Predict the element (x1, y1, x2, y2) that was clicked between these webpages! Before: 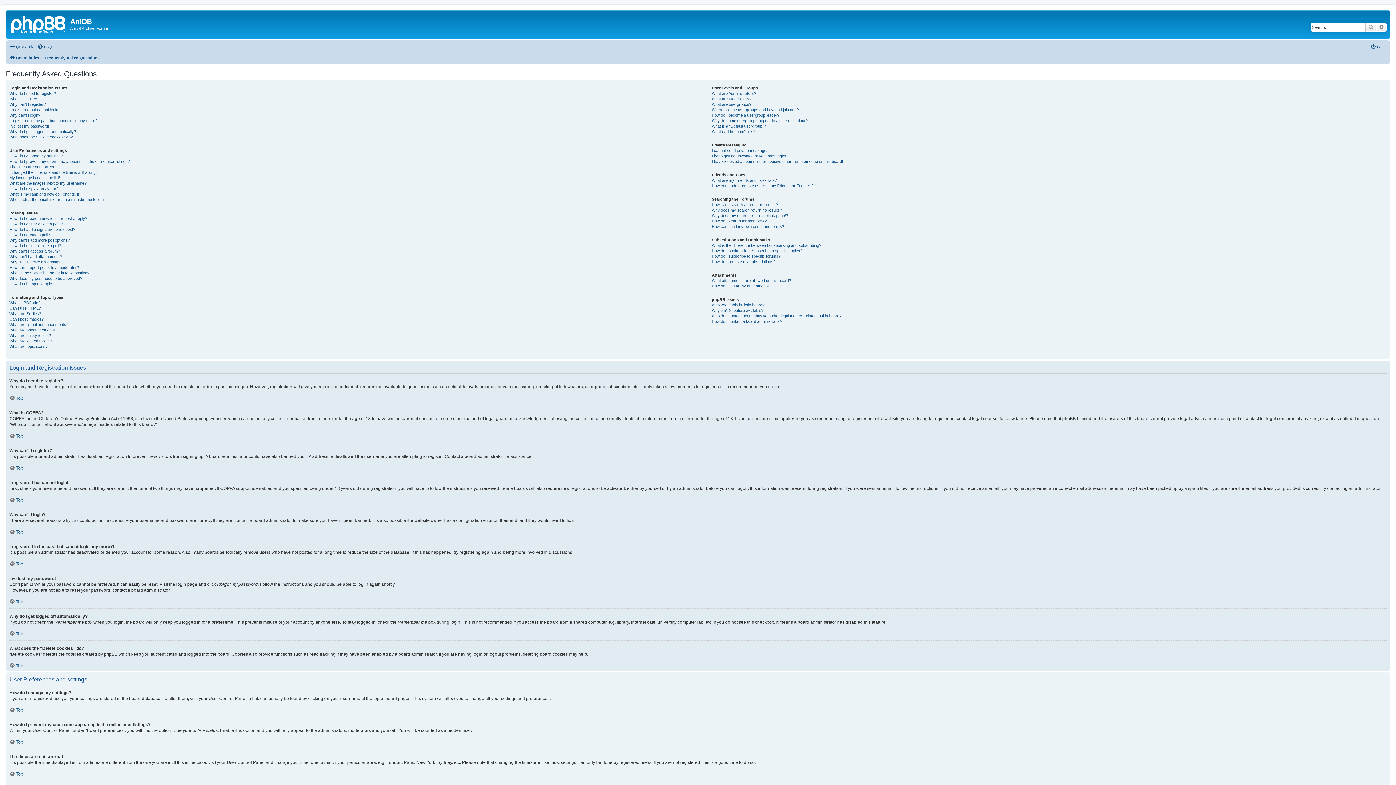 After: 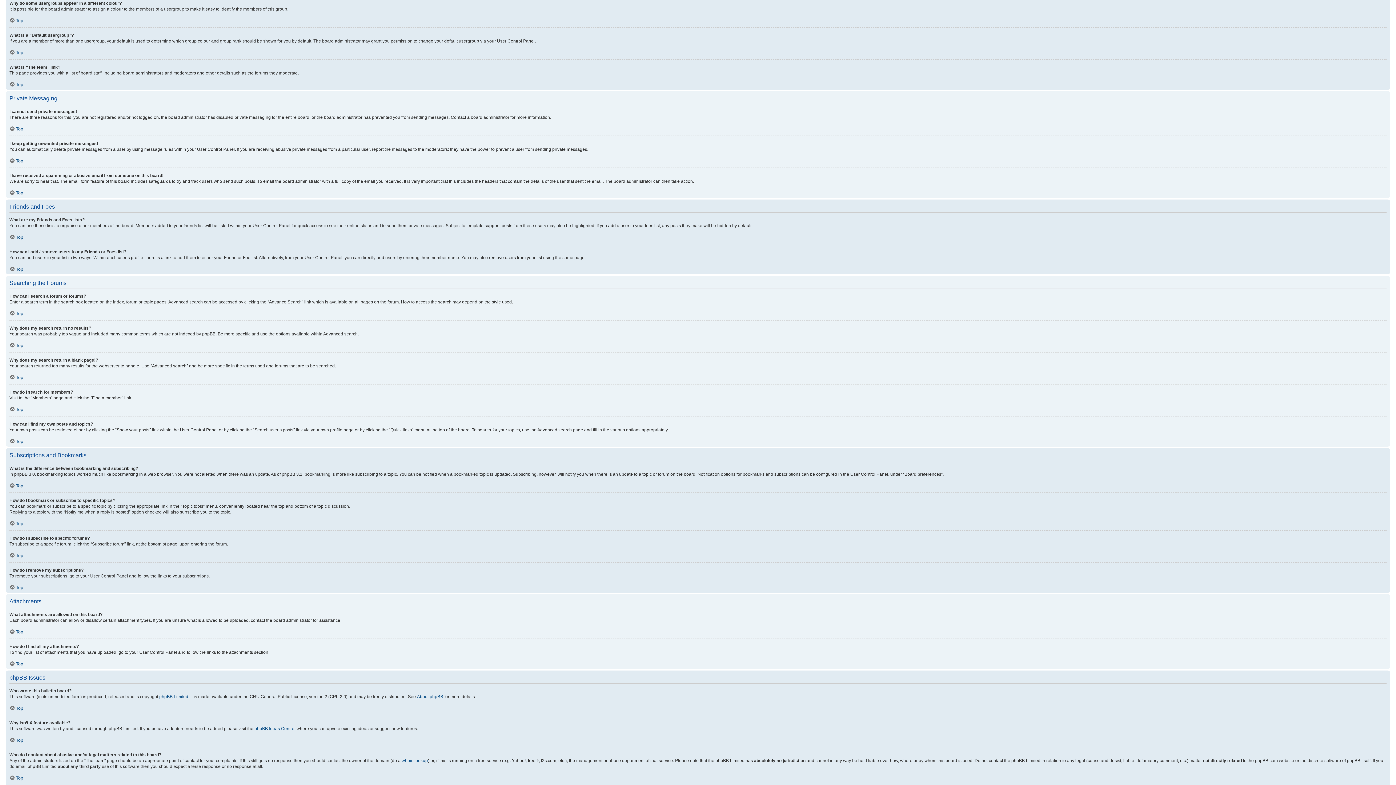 Action: label: Why do some usergroups appear in a different colour? bbox: (711, 118, 807, 123)